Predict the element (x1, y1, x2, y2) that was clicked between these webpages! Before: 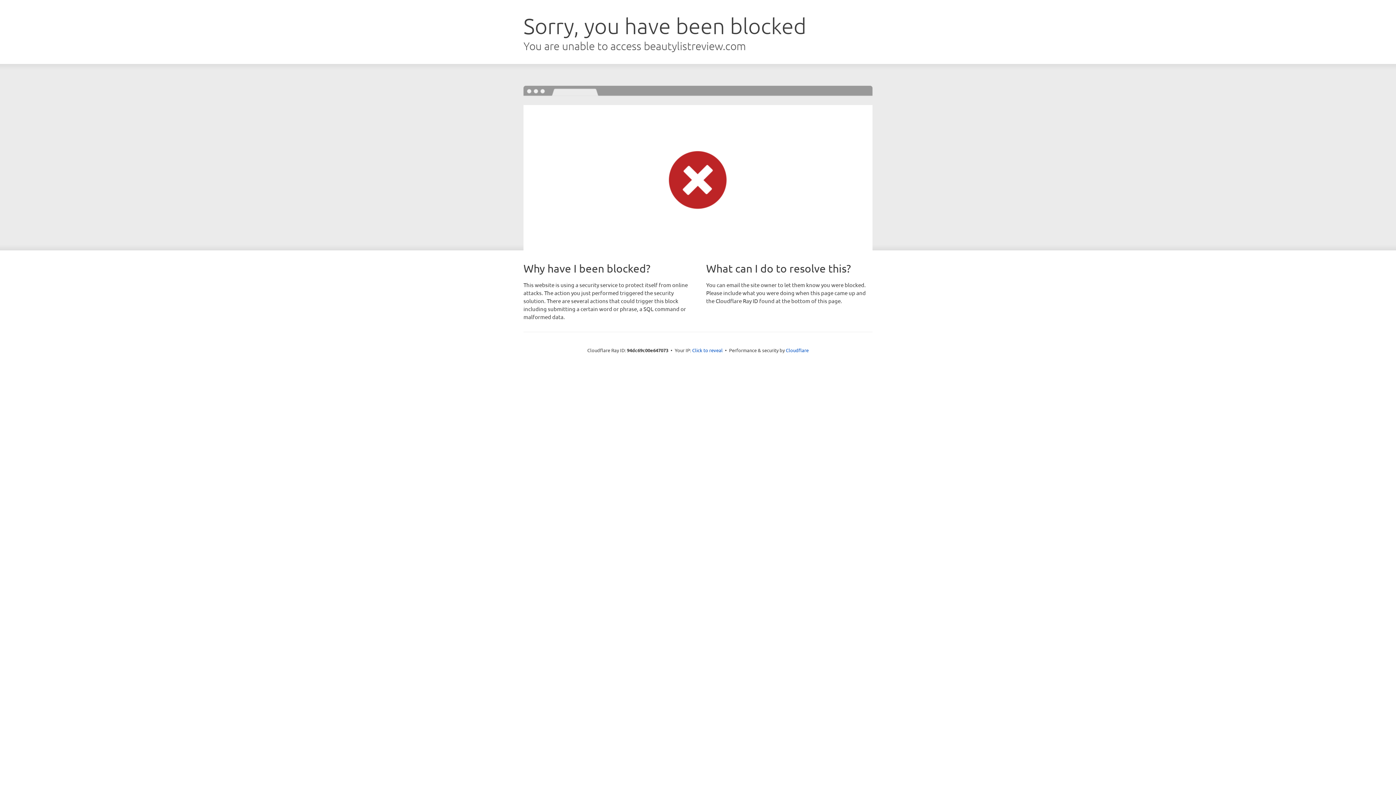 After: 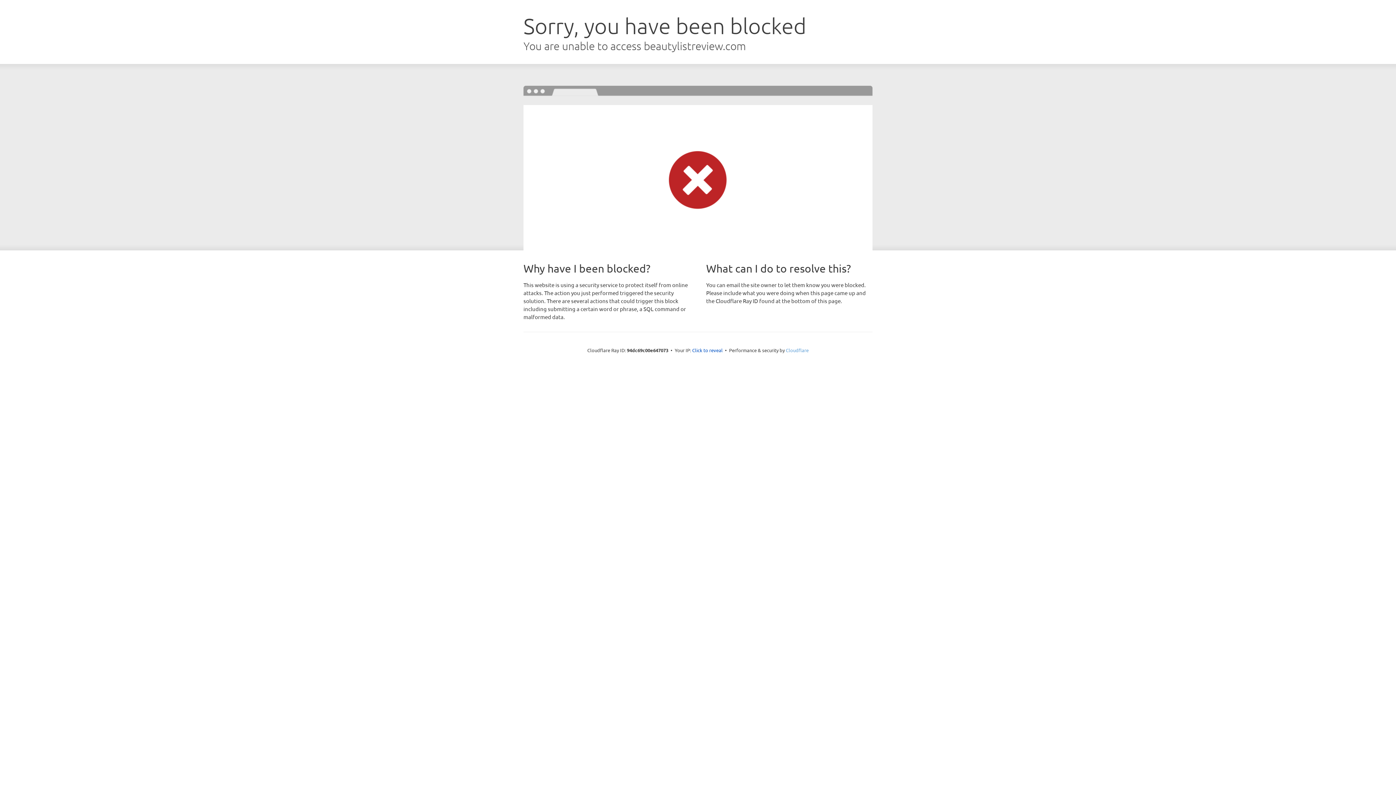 Action: label: Cloudflare bbox: (786, 347, 808, 353)